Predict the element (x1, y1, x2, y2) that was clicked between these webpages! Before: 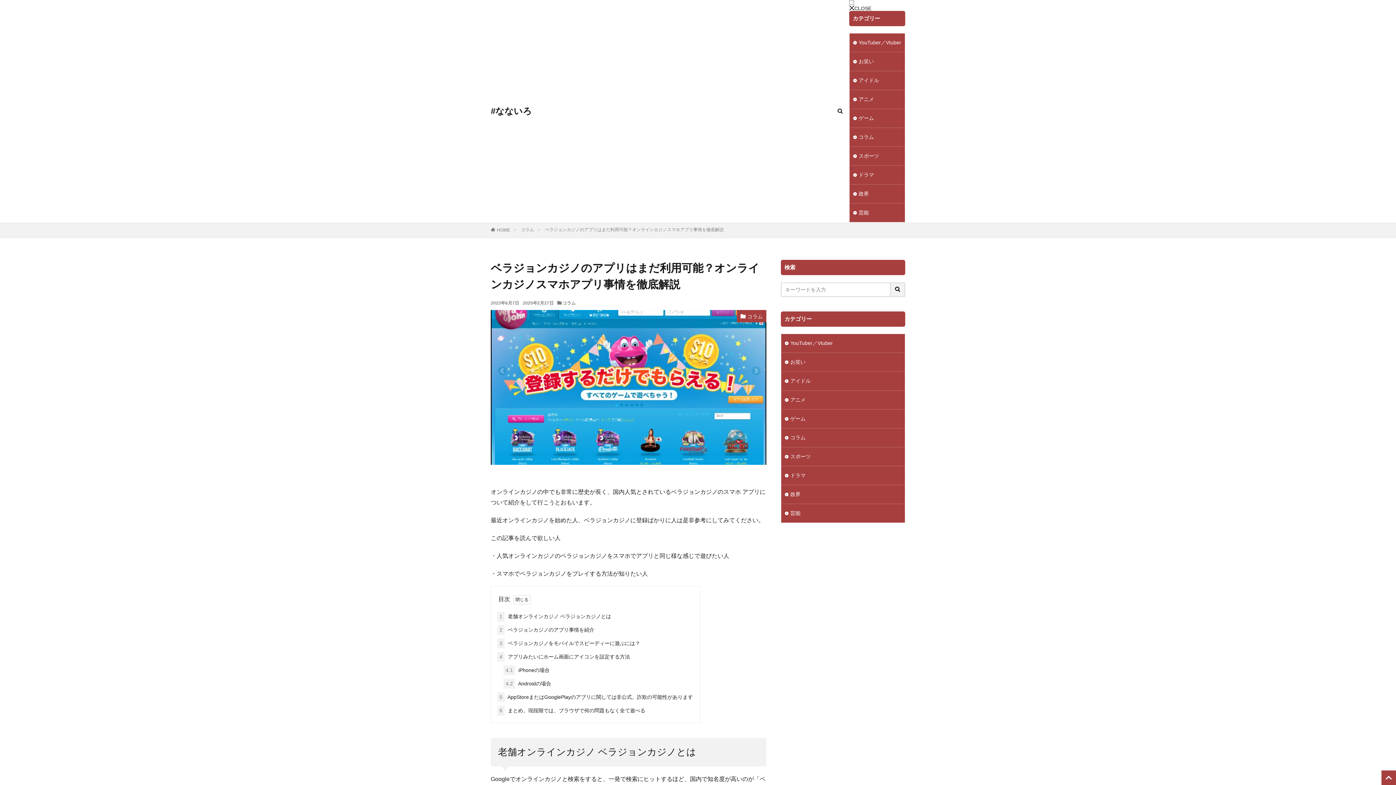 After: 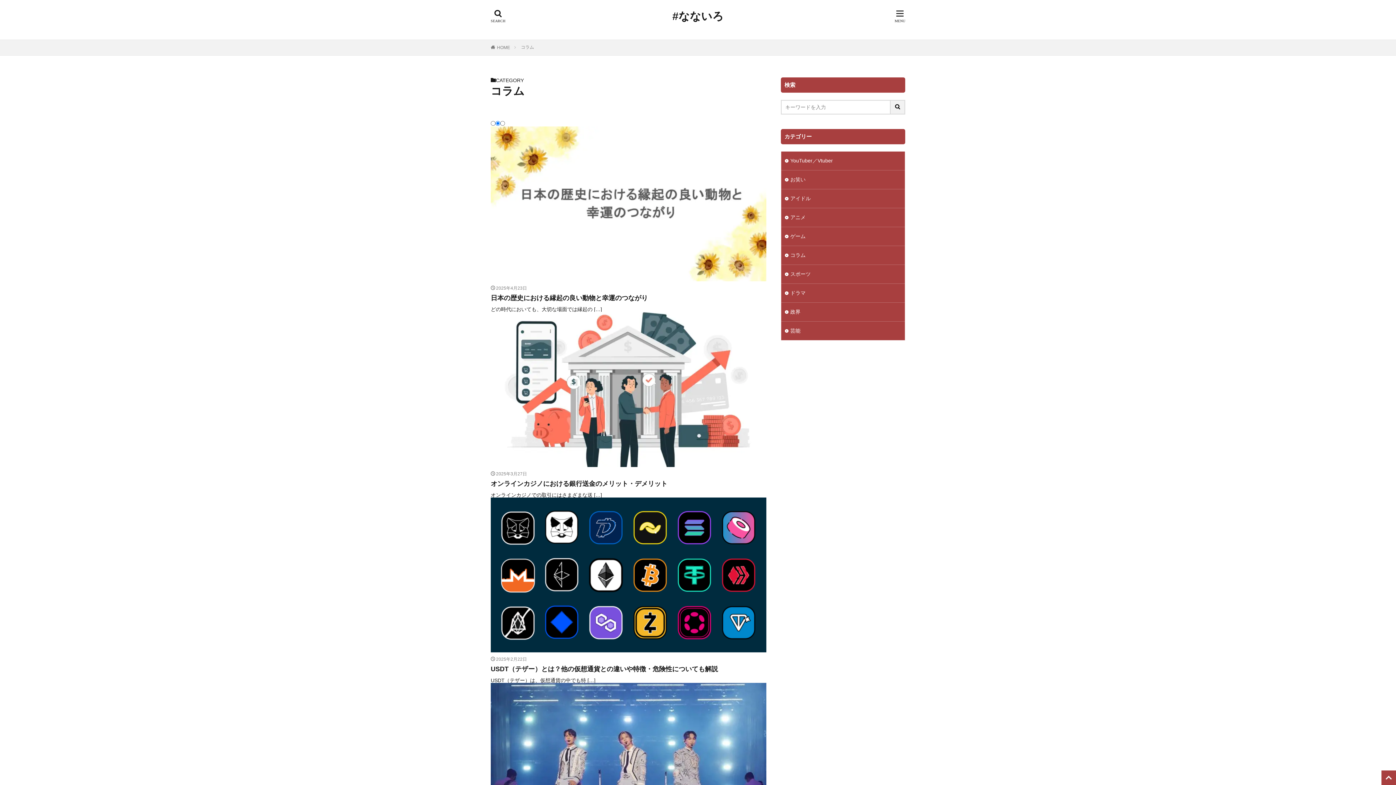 Action: label: コラム bbox: (849, 128, 905, 146)